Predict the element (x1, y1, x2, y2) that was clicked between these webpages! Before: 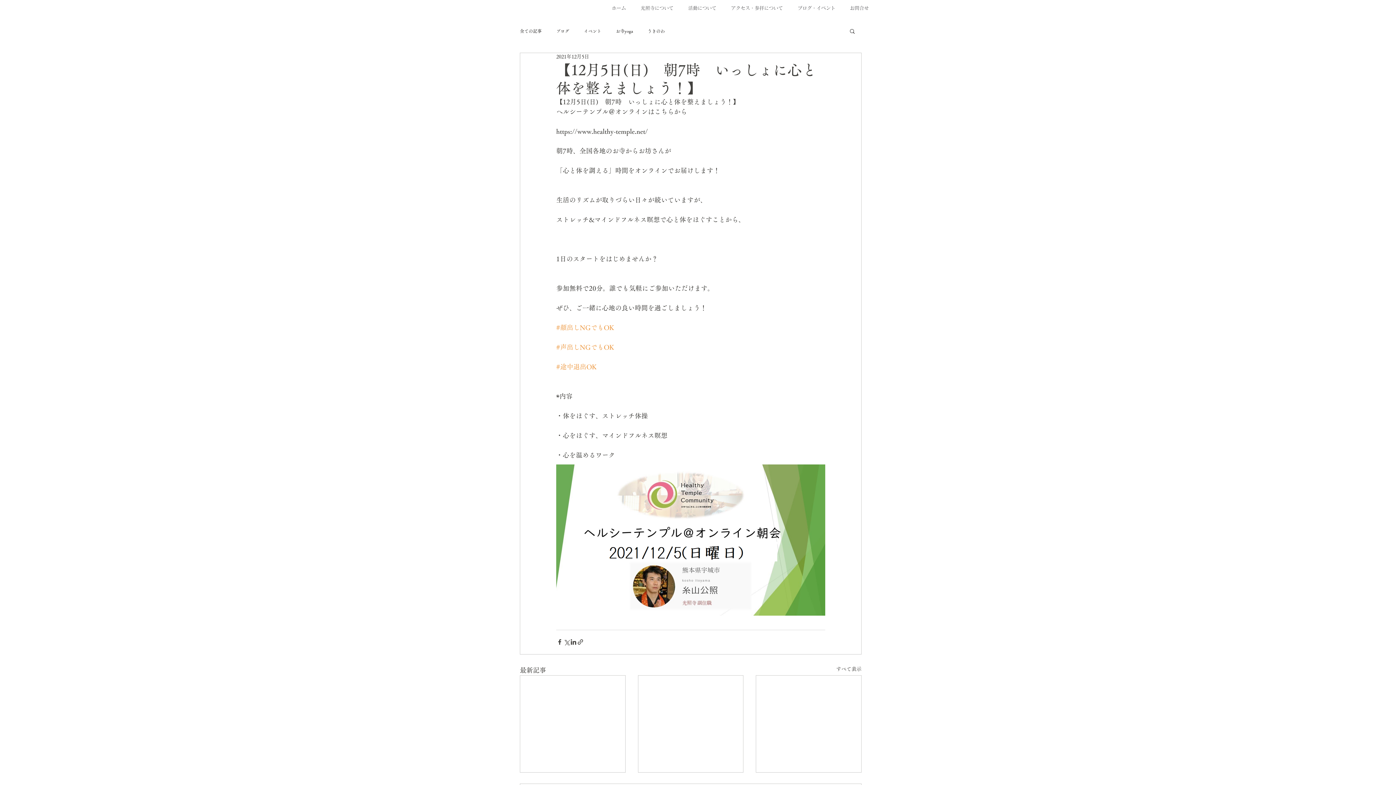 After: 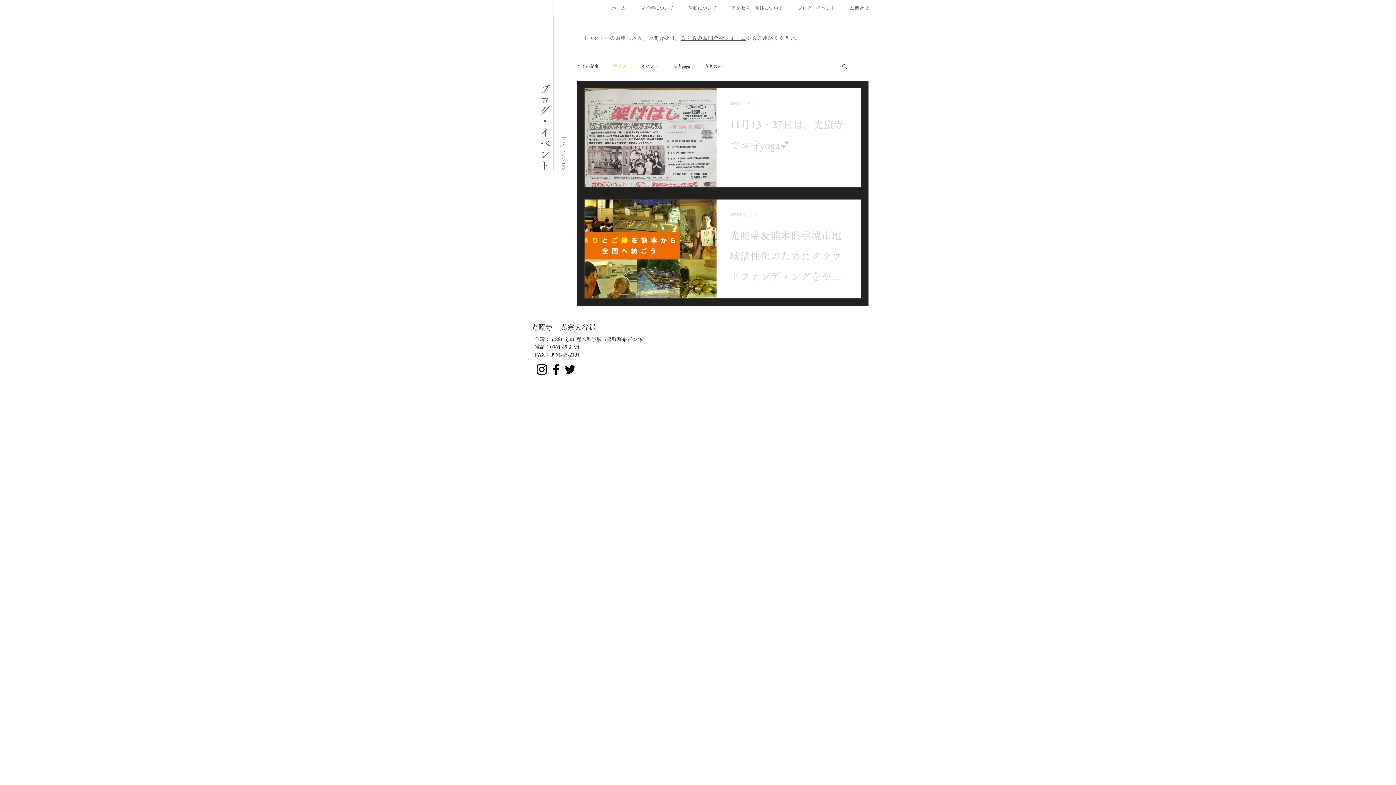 Action: bbox: (556, 28, 569, 33) label: ブログ